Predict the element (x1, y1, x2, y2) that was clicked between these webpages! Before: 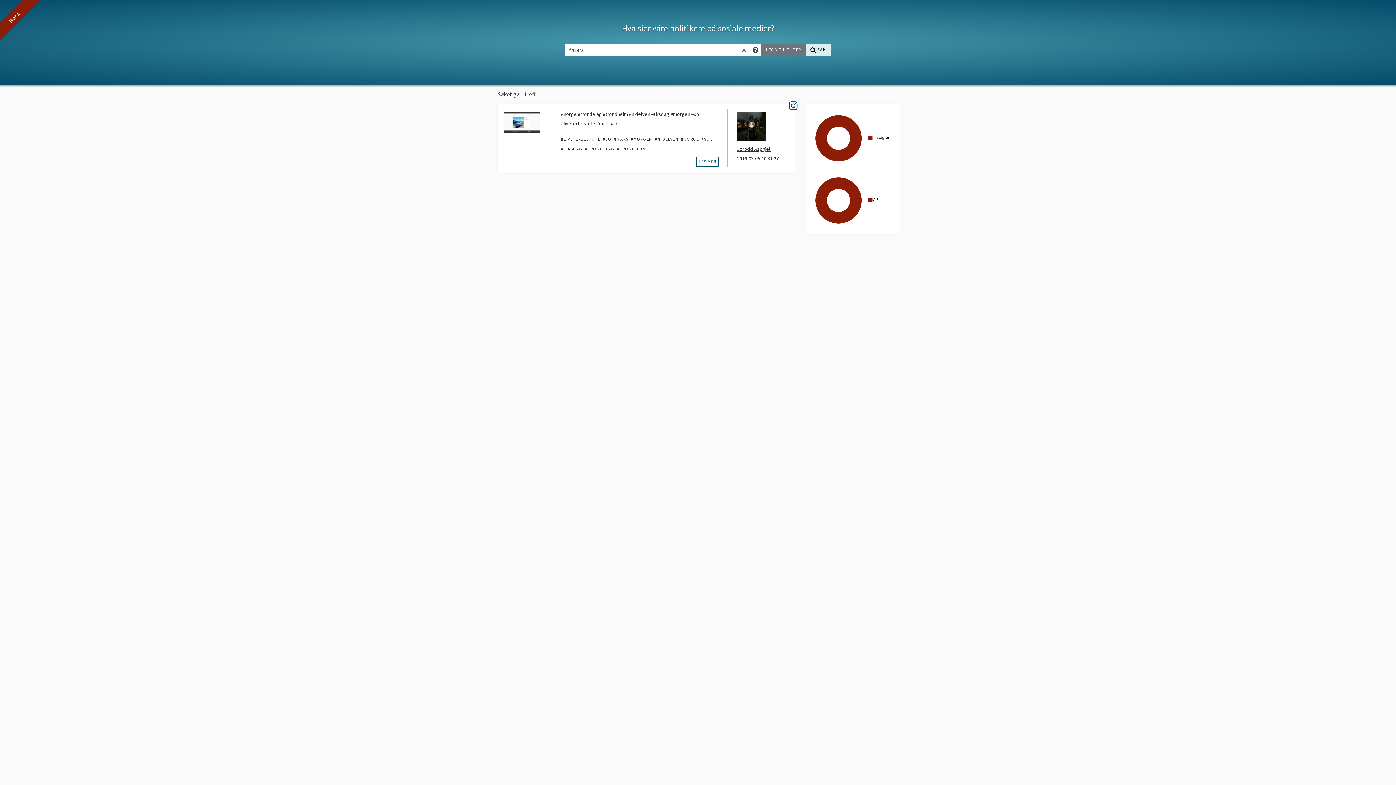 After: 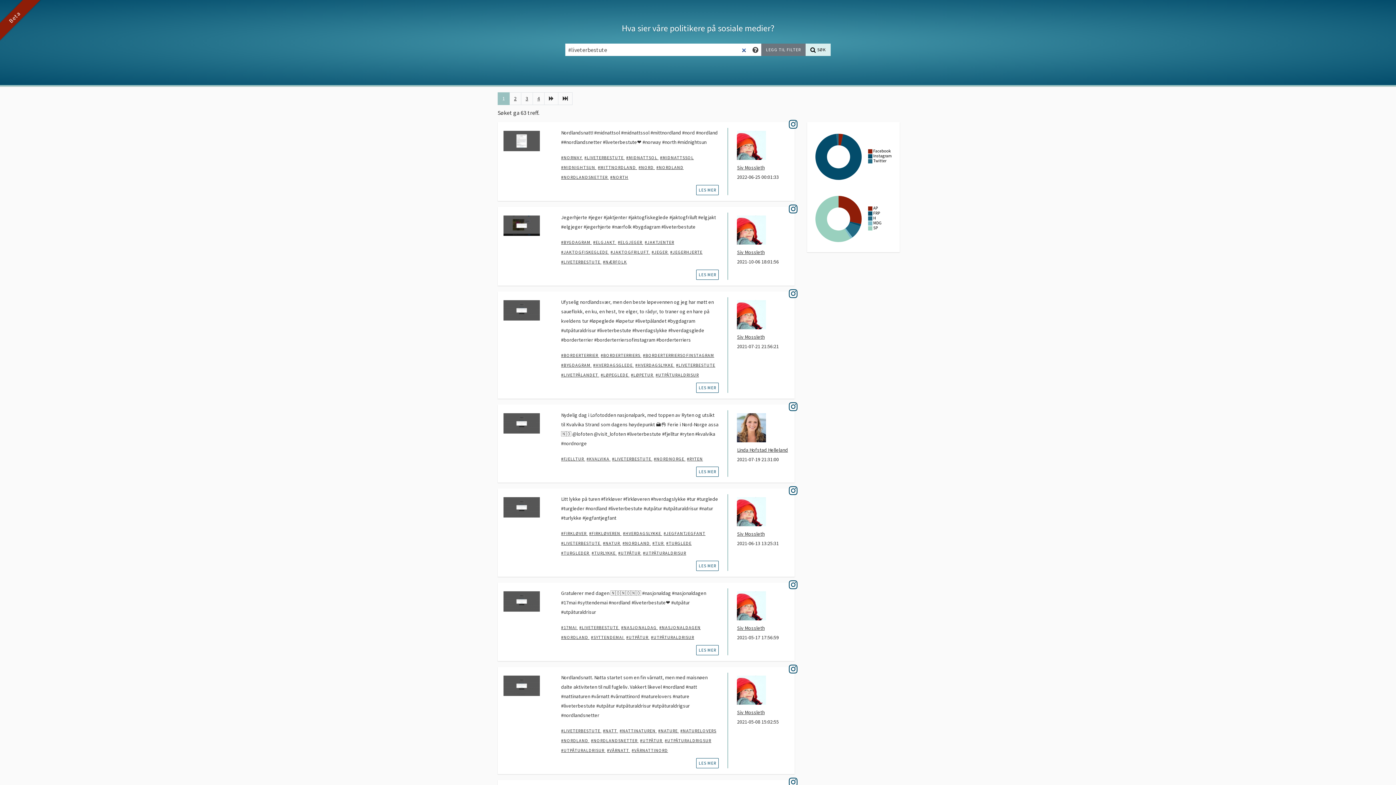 Action: bbox: (561, 136, 601, 141) label: #LIVETERBESTUTE 